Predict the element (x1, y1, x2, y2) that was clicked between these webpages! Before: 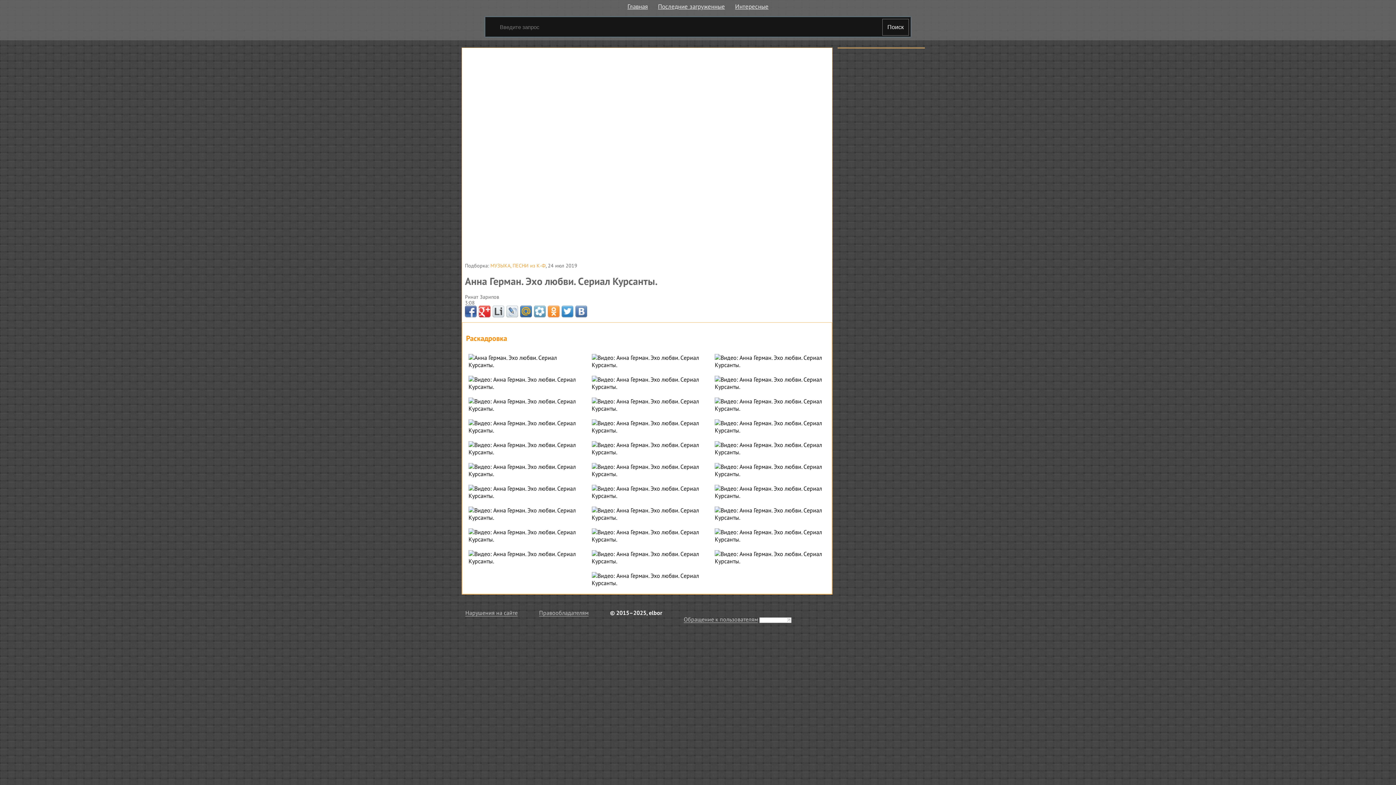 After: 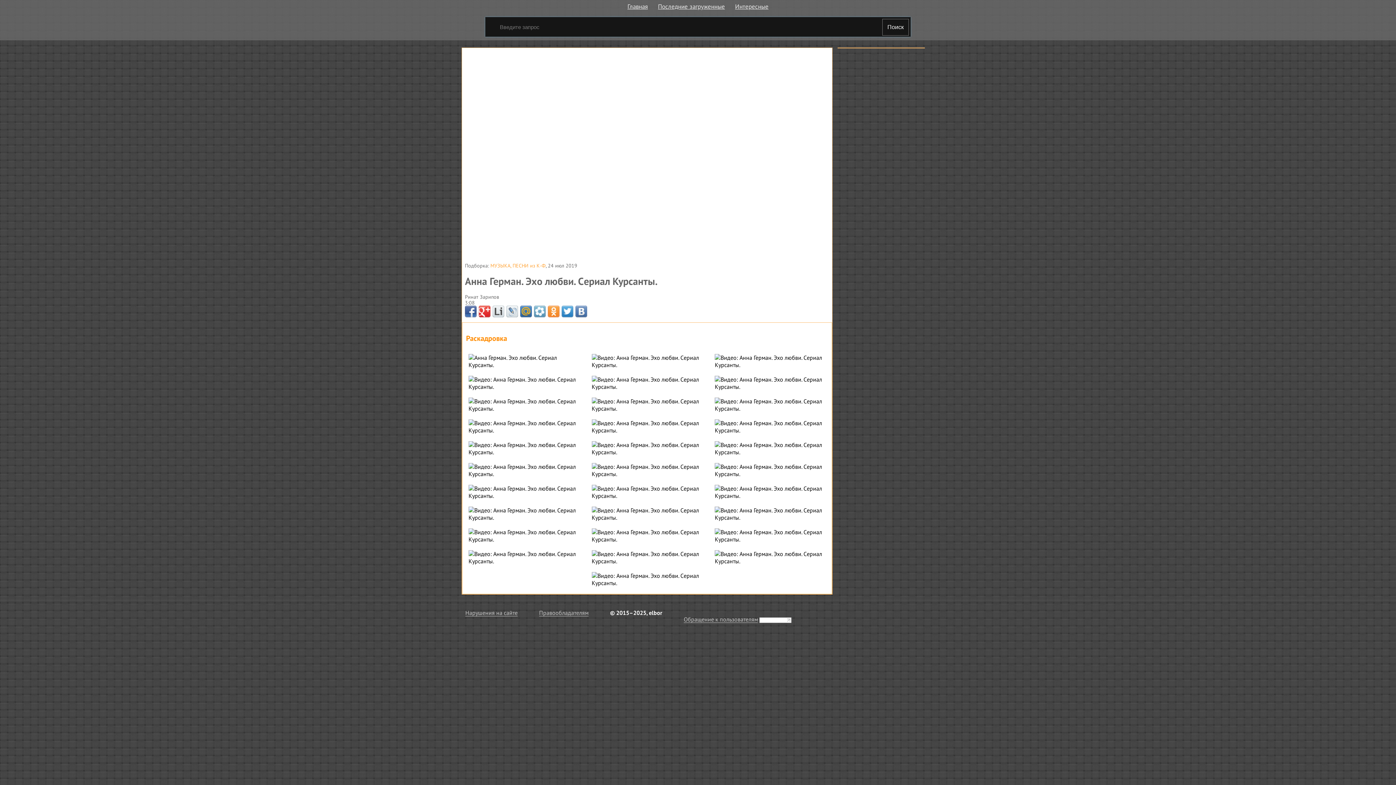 Action: bbox: (506, 305, 518, 317)